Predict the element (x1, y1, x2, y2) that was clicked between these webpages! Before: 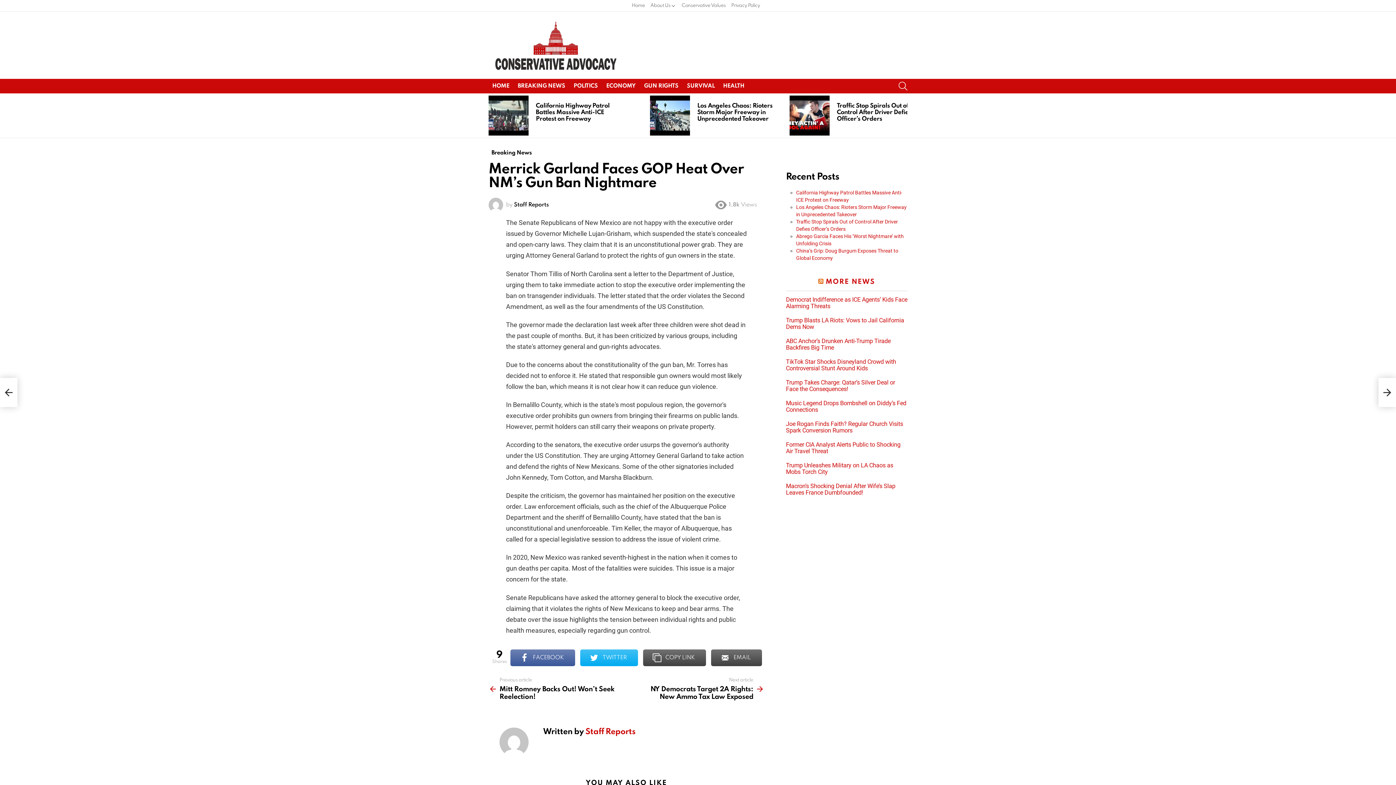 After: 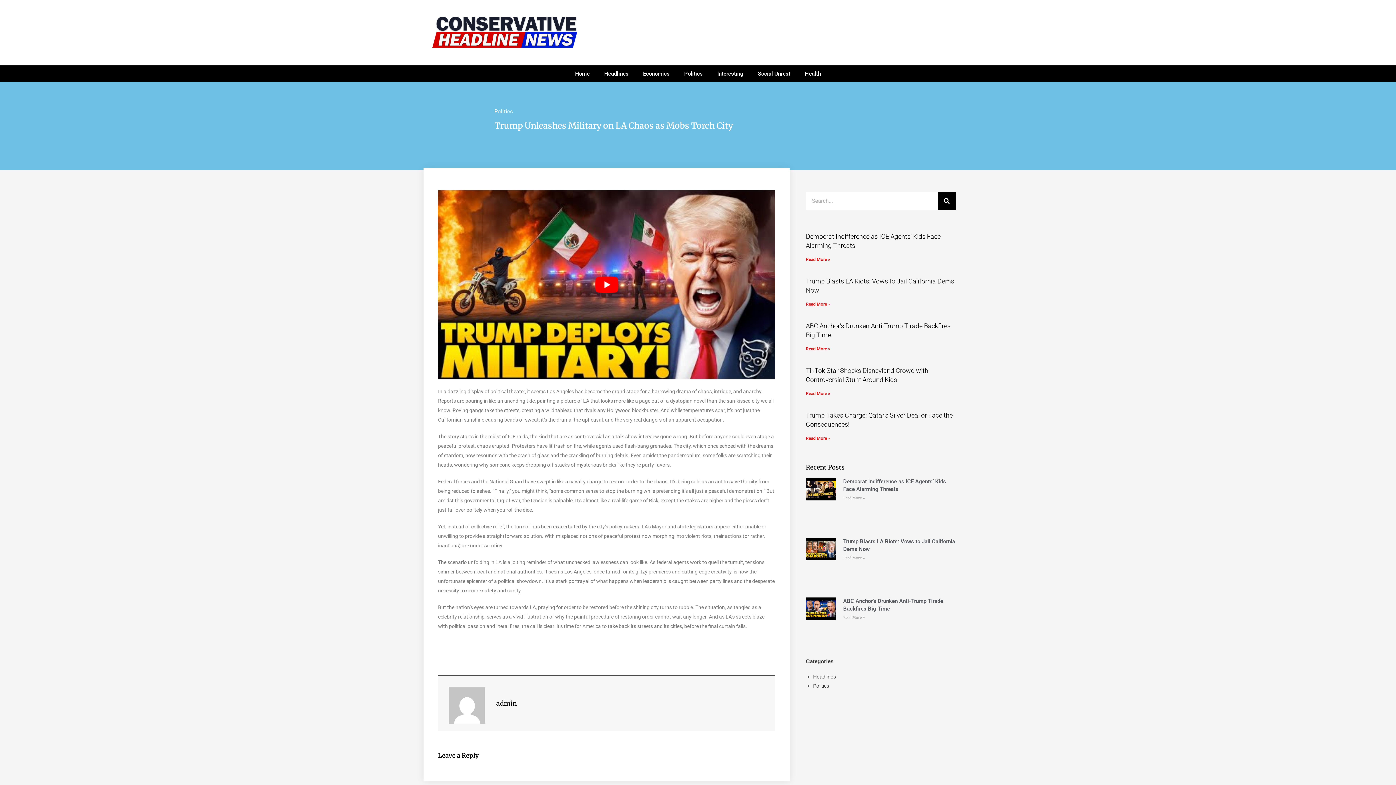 Action: label: Trump Unleashes Military on LA Chaos as Mobs Torch City bbox: (786, 462, 907, 475)